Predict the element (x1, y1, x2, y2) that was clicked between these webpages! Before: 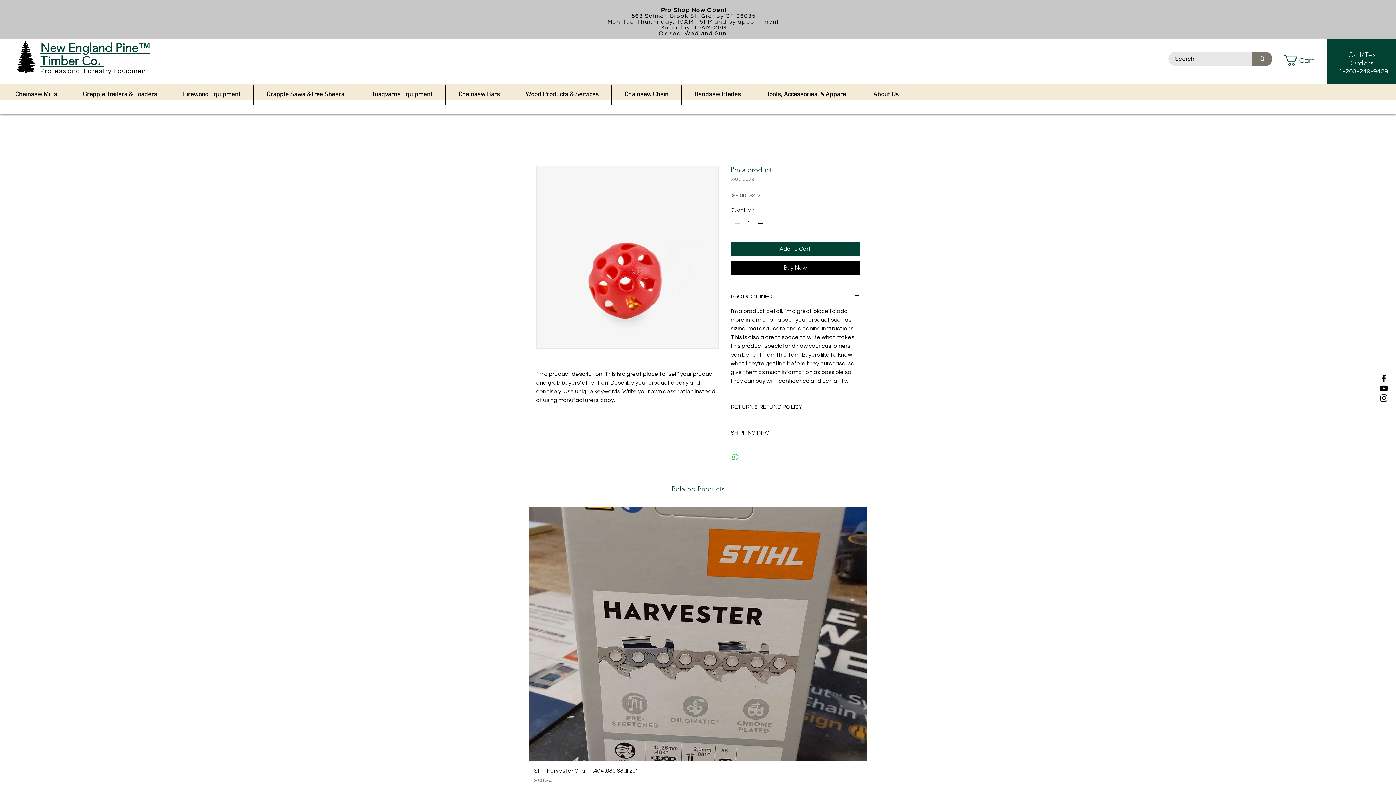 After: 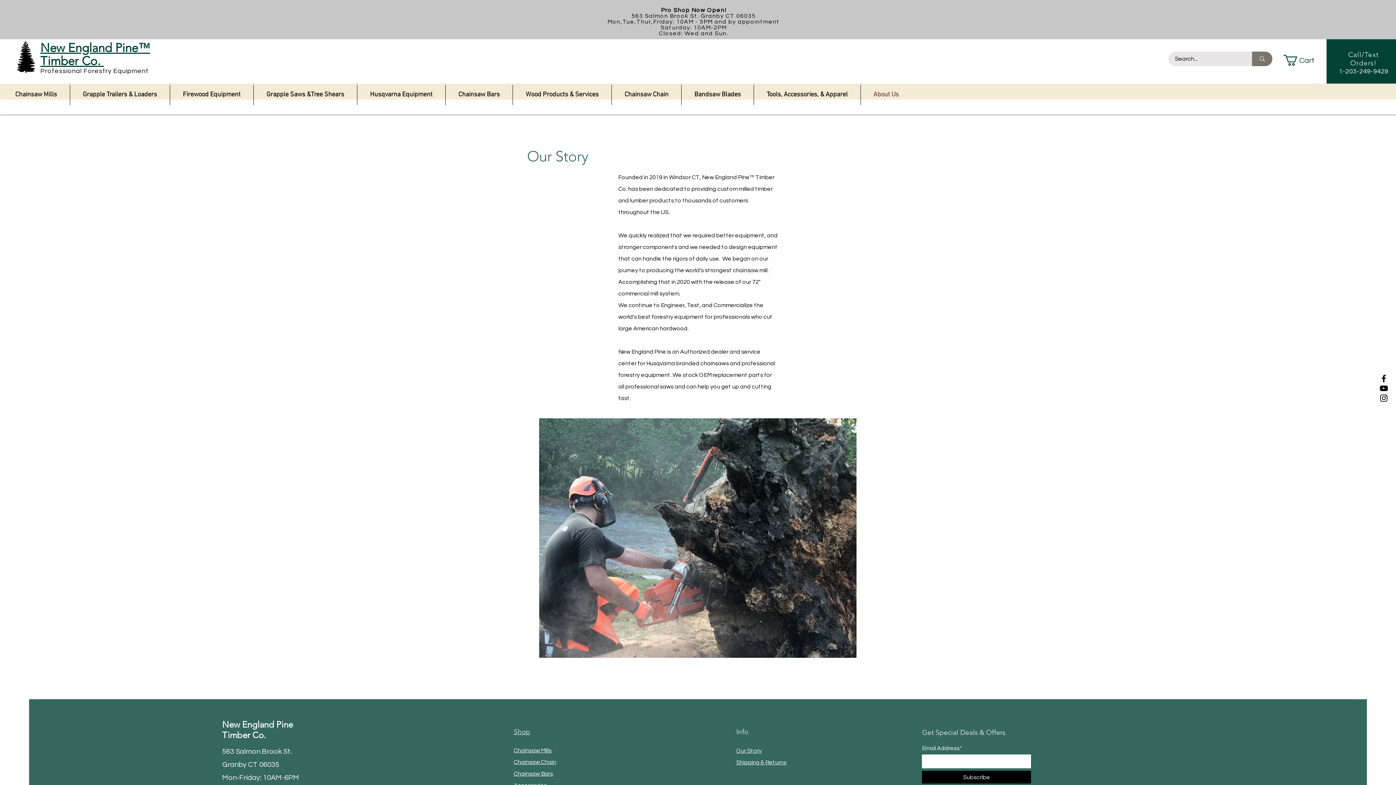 Action: bbox: (861, 84, 911, 105) label: About Us